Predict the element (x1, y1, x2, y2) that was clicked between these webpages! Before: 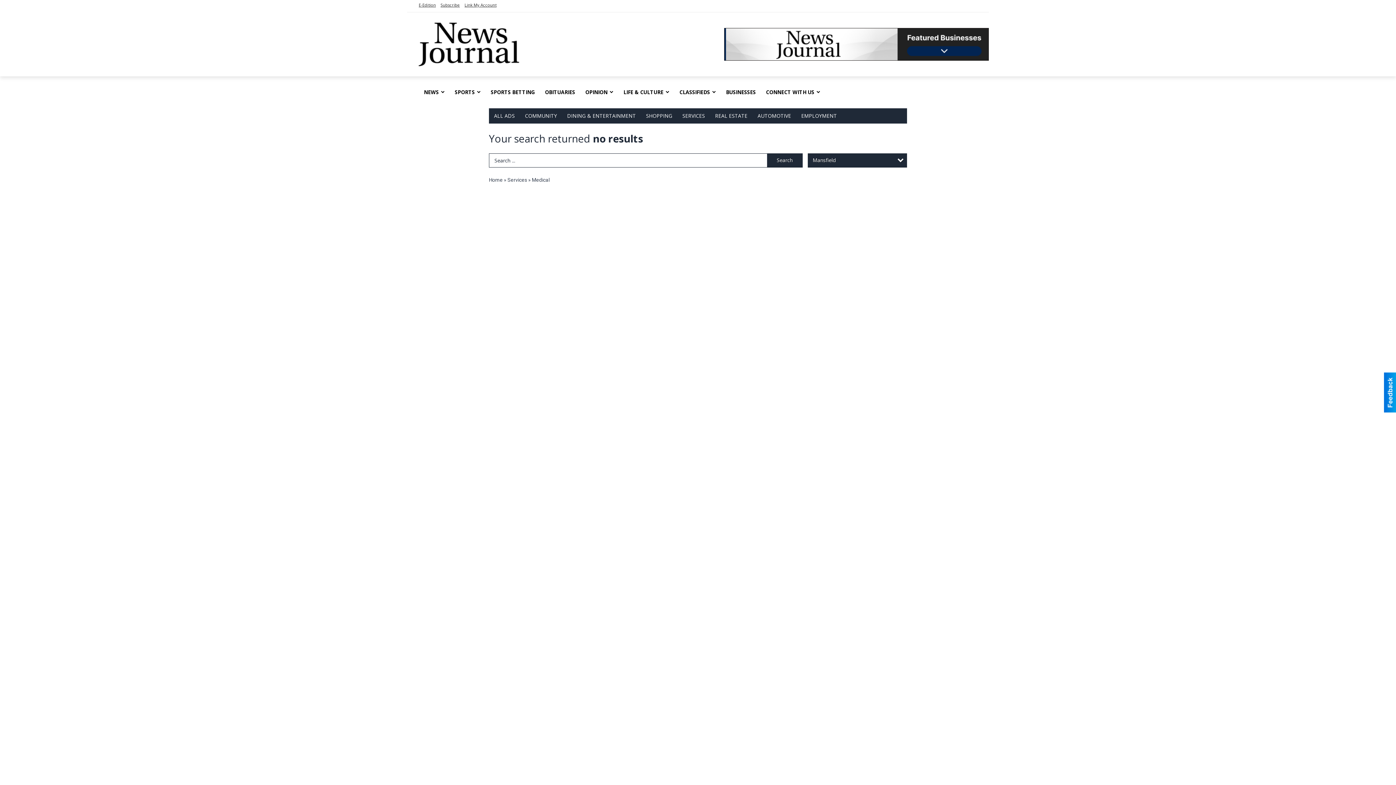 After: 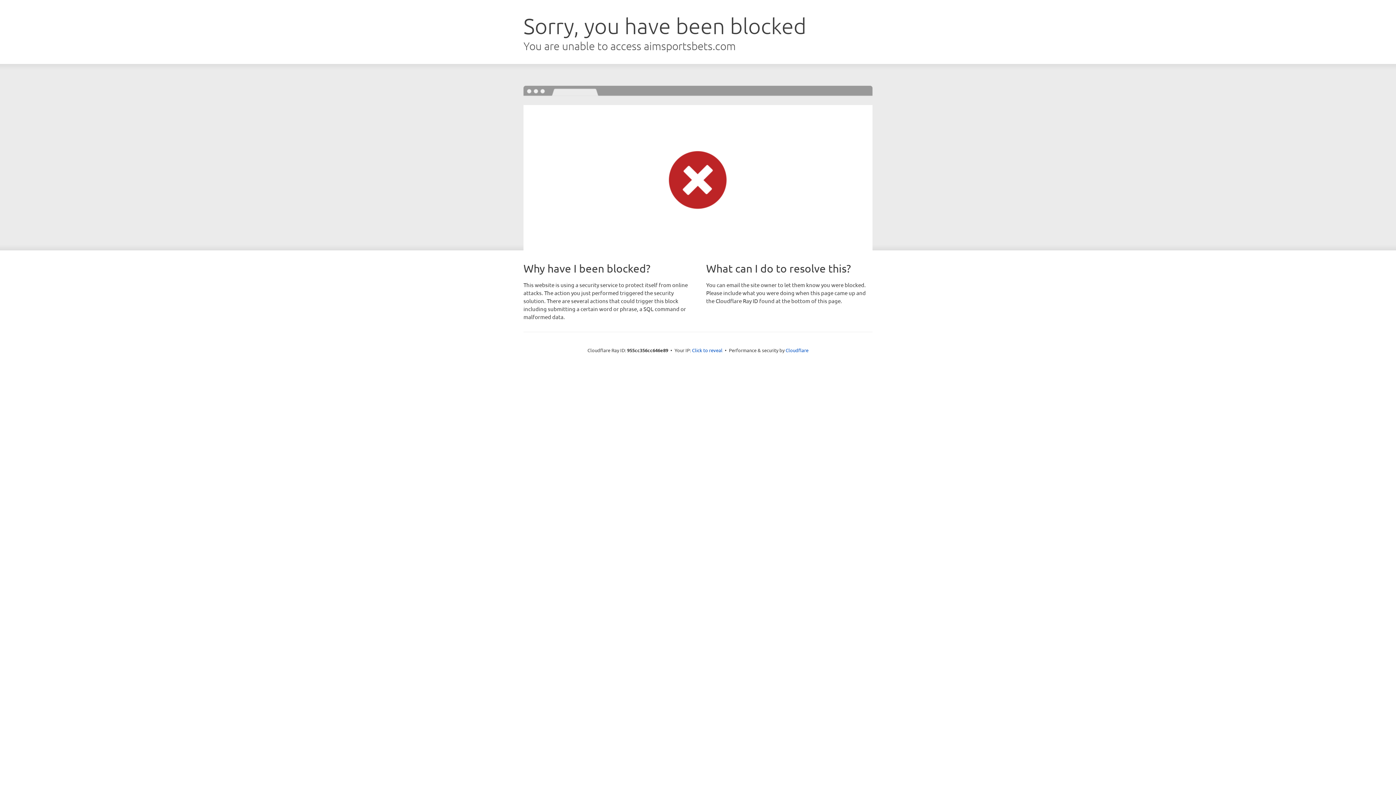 Action: bbox: (485, 83, 540, 101) label: SPORTS BETTING